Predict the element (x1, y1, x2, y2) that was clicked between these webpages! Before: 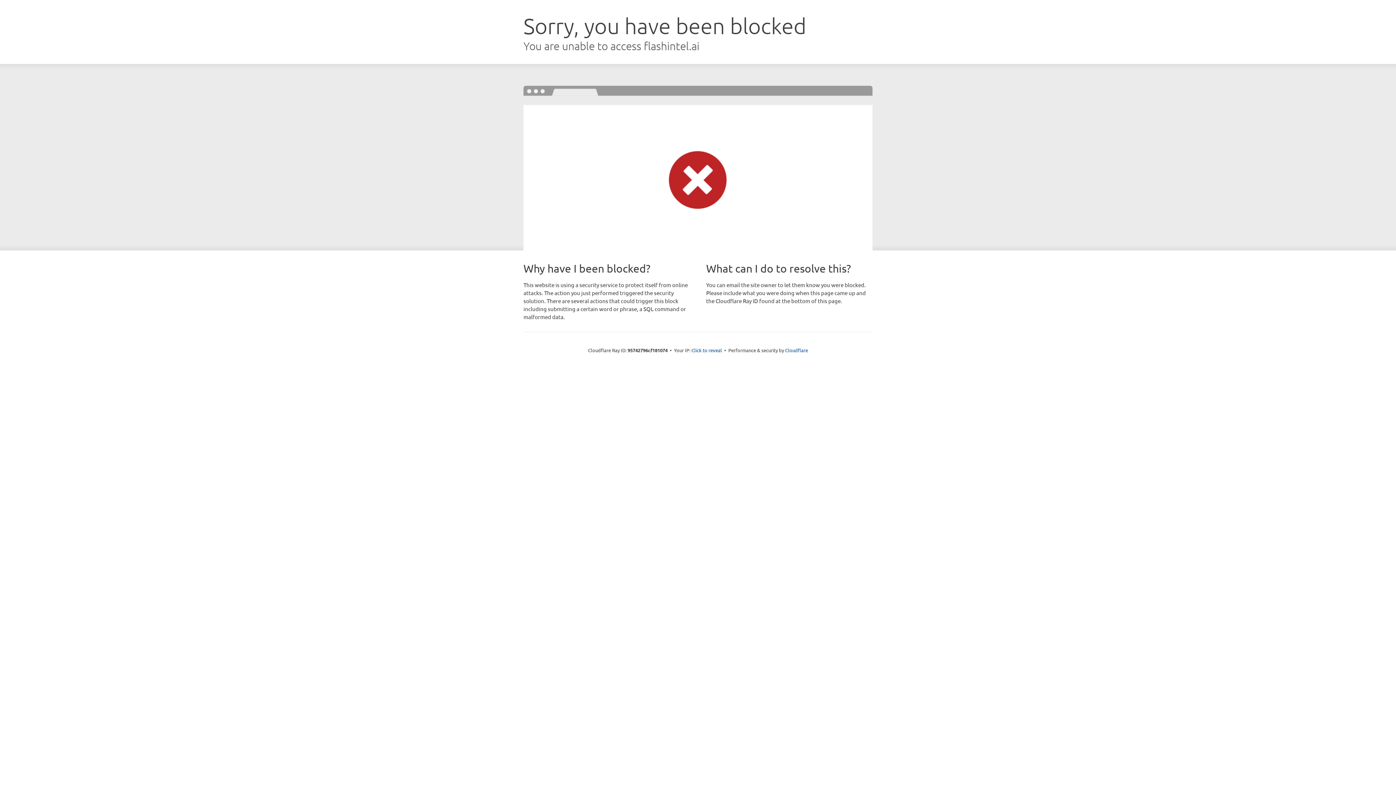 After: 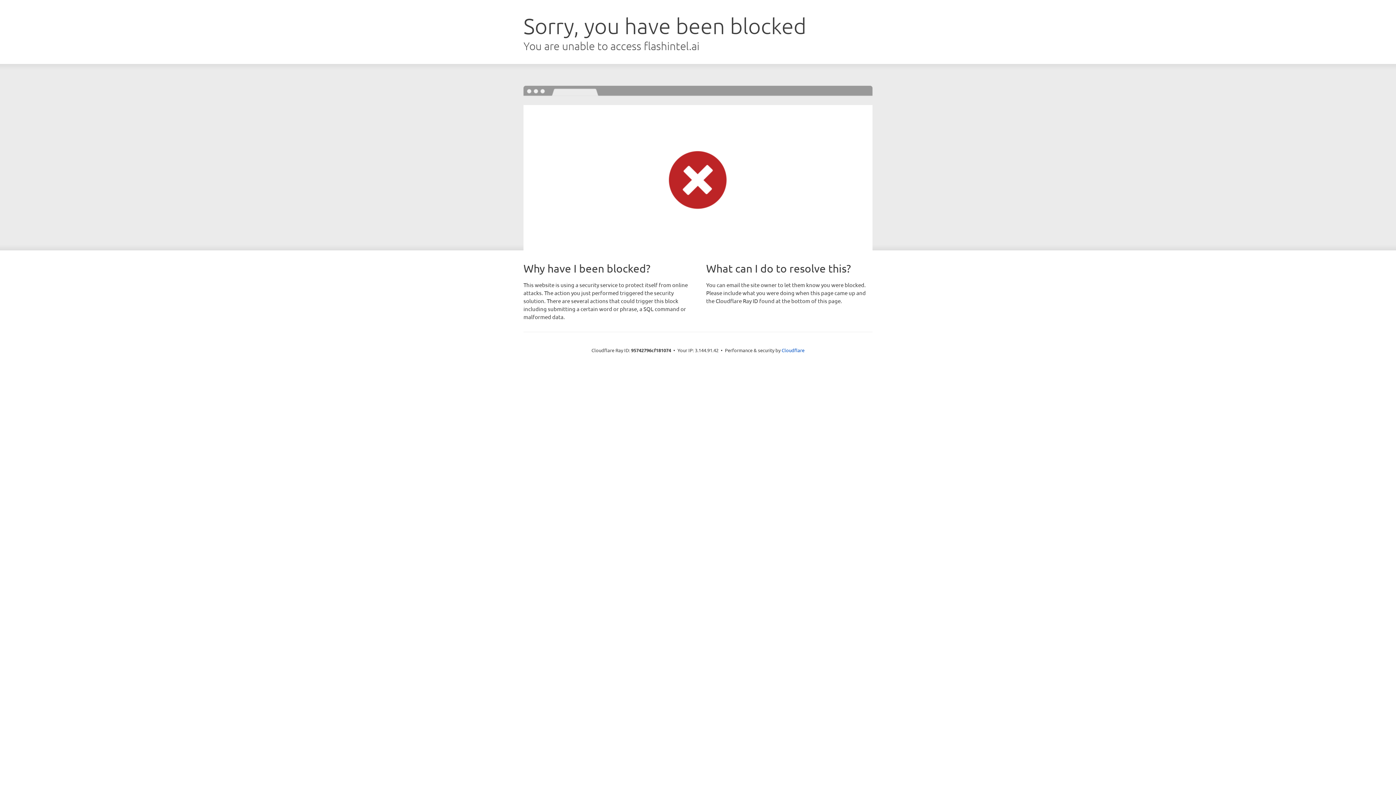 Action: label: Click to reveal bbox: (691, 346, 722, 353)